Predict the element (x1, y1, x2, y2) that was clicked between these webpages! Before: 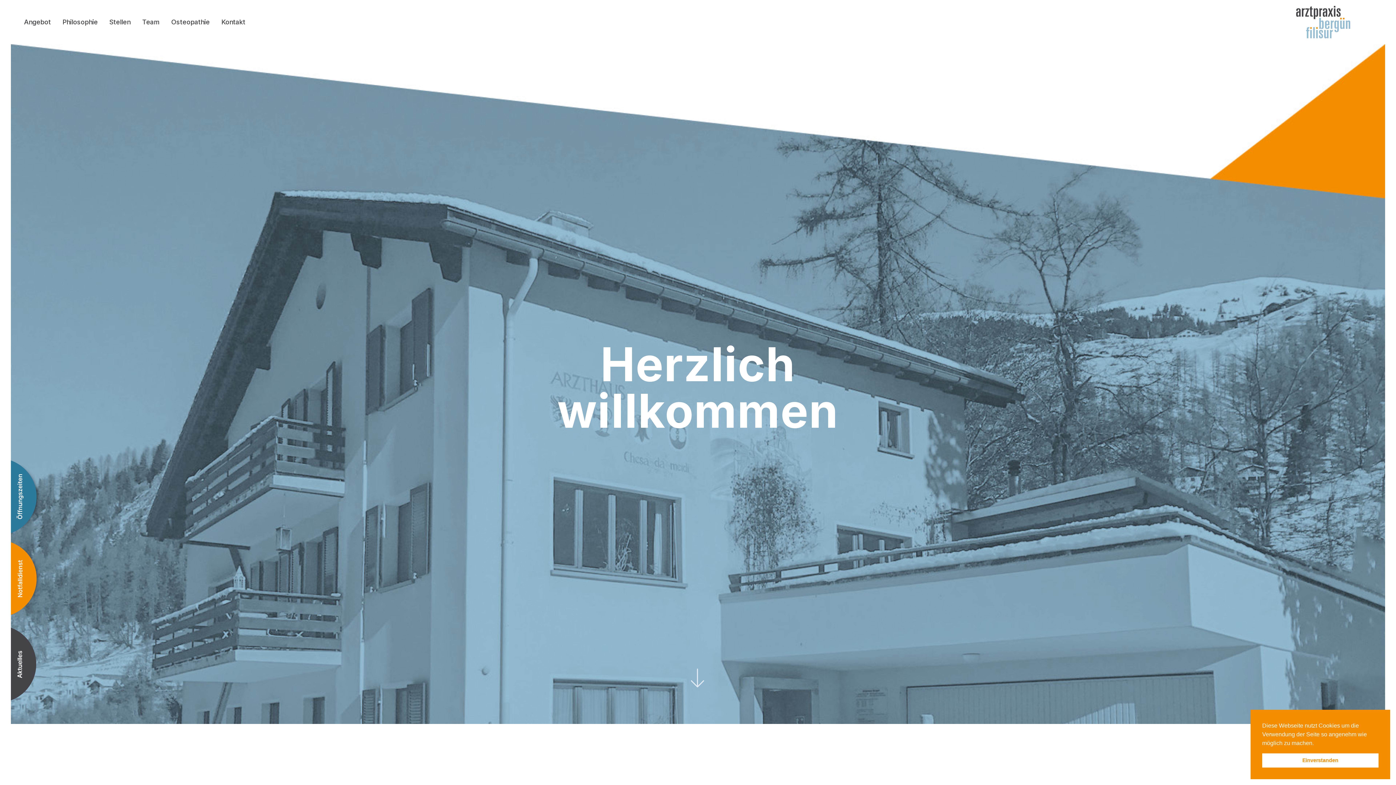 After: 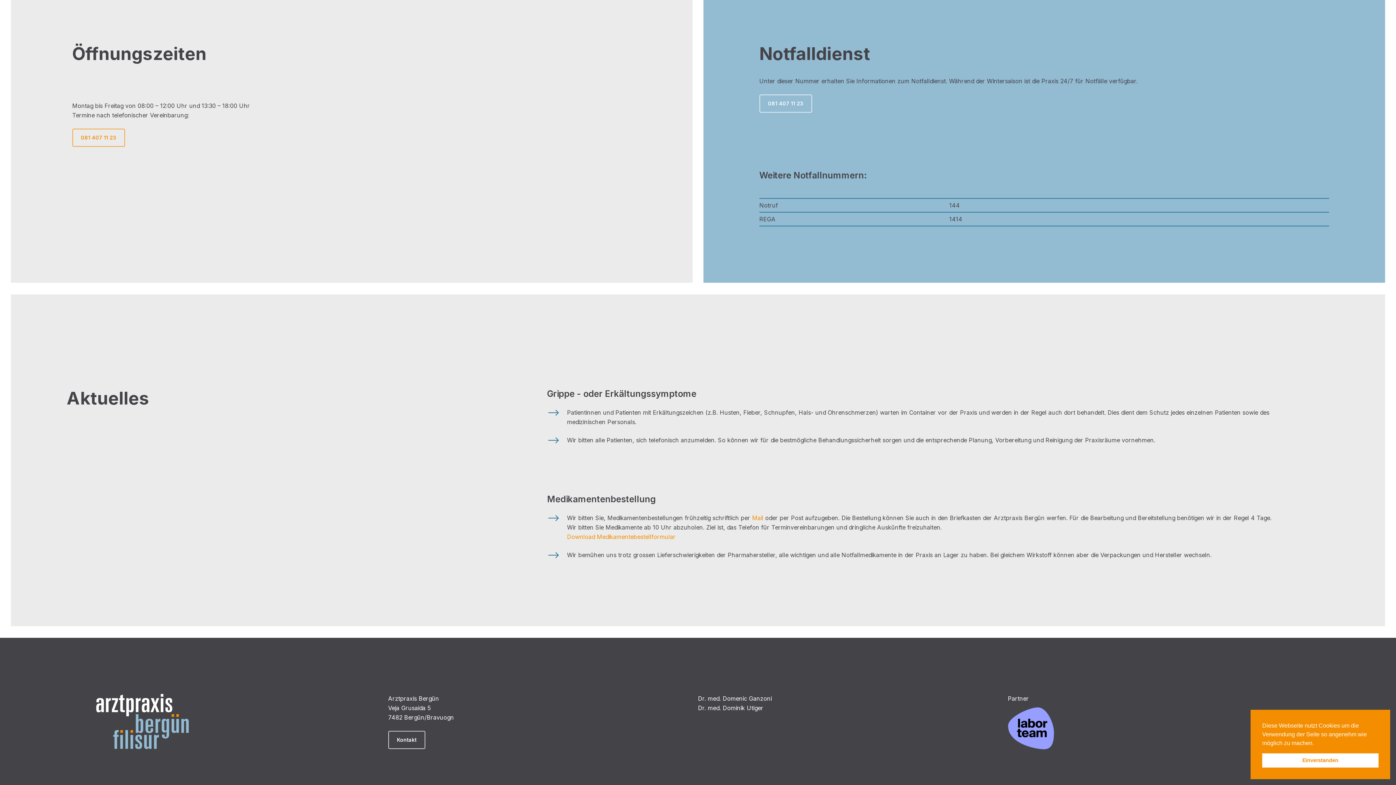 Action: bbox: (10, 460, 43, 533)